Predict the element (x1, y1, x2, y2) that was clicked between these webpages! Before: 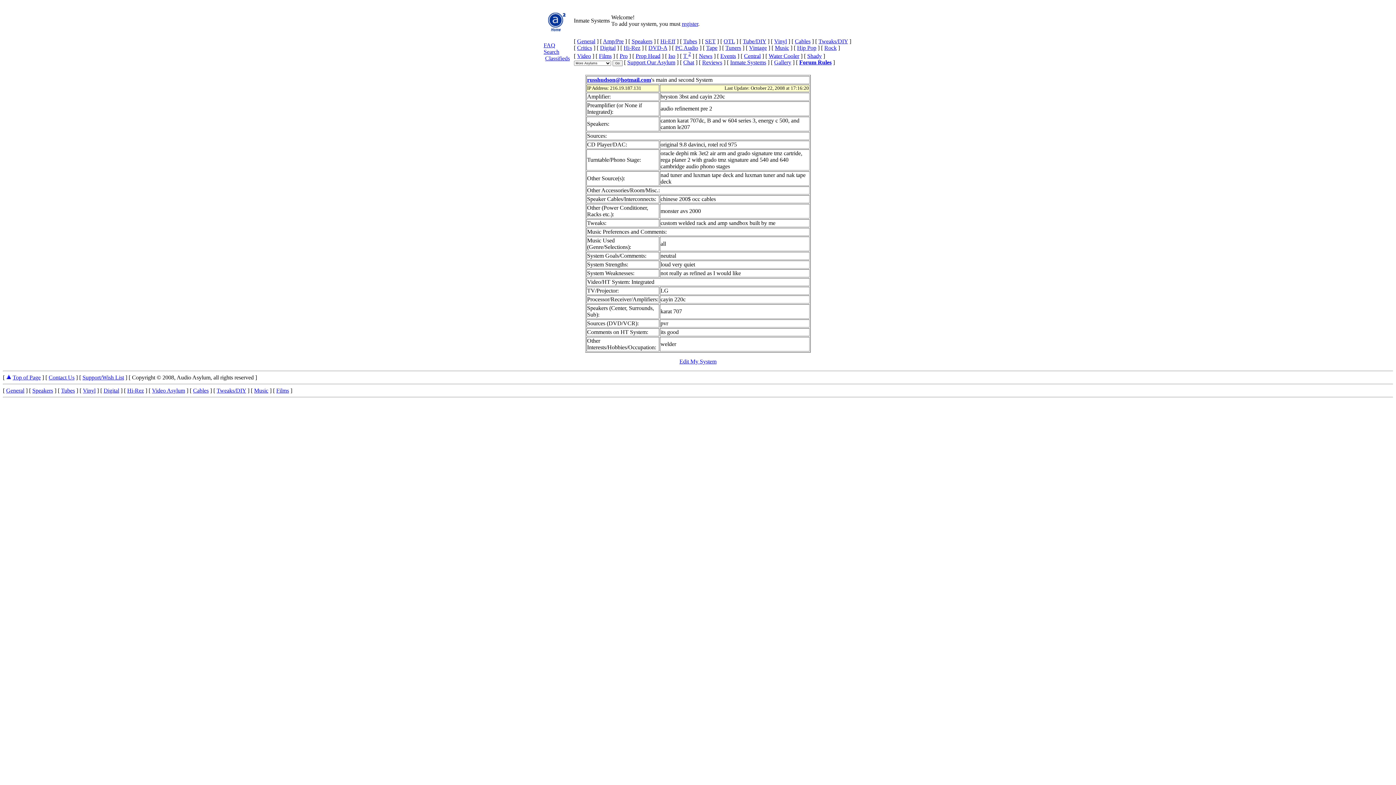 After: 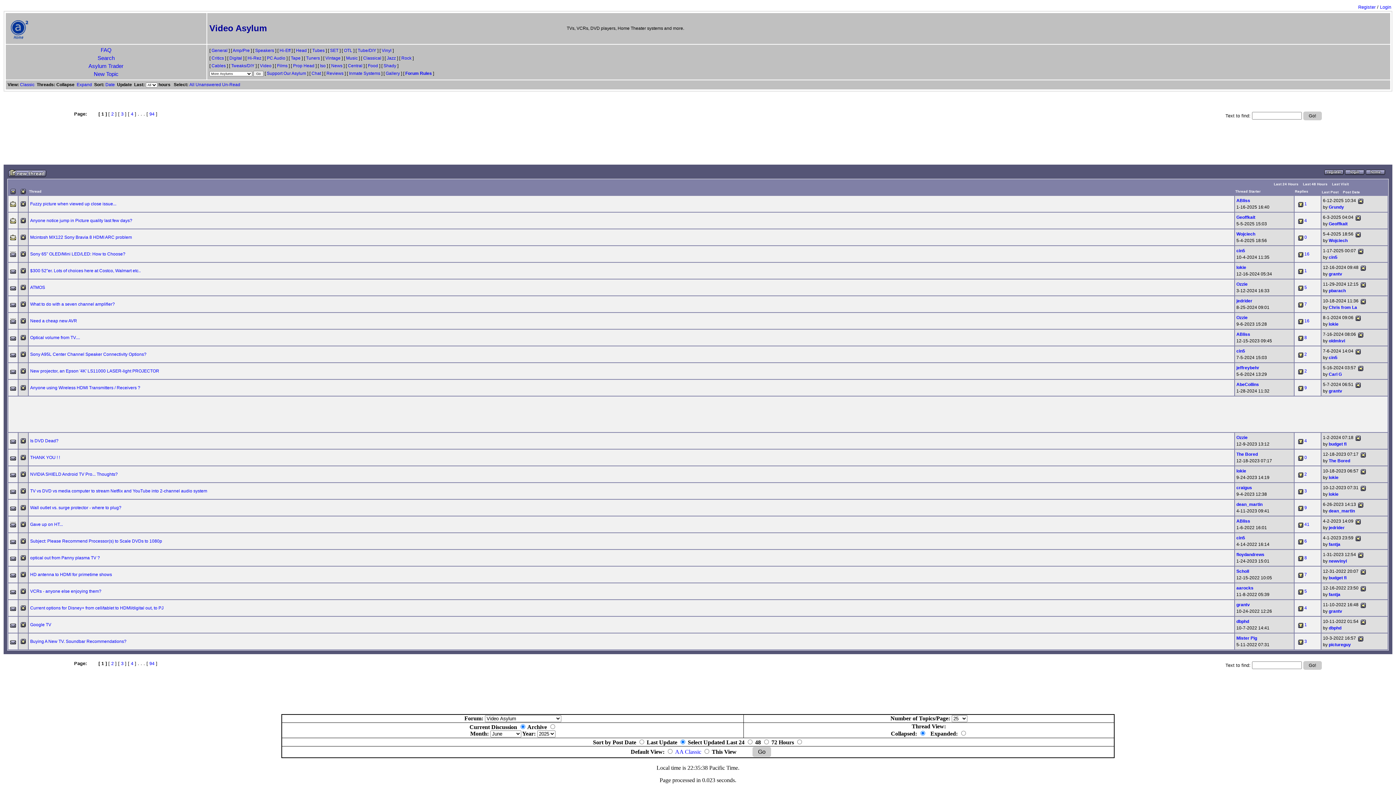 Action: label: Video Asylum bbox: (152, 387, 185, 393)